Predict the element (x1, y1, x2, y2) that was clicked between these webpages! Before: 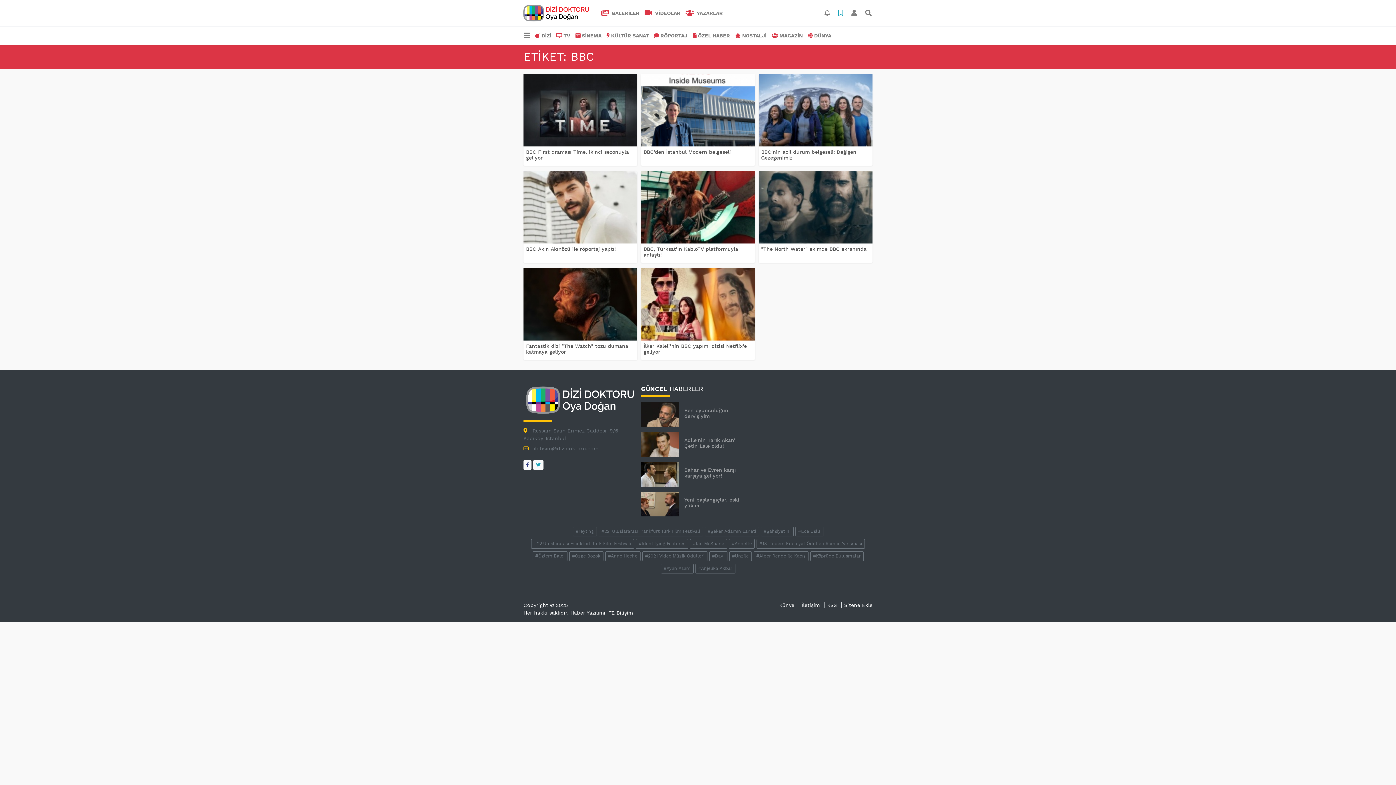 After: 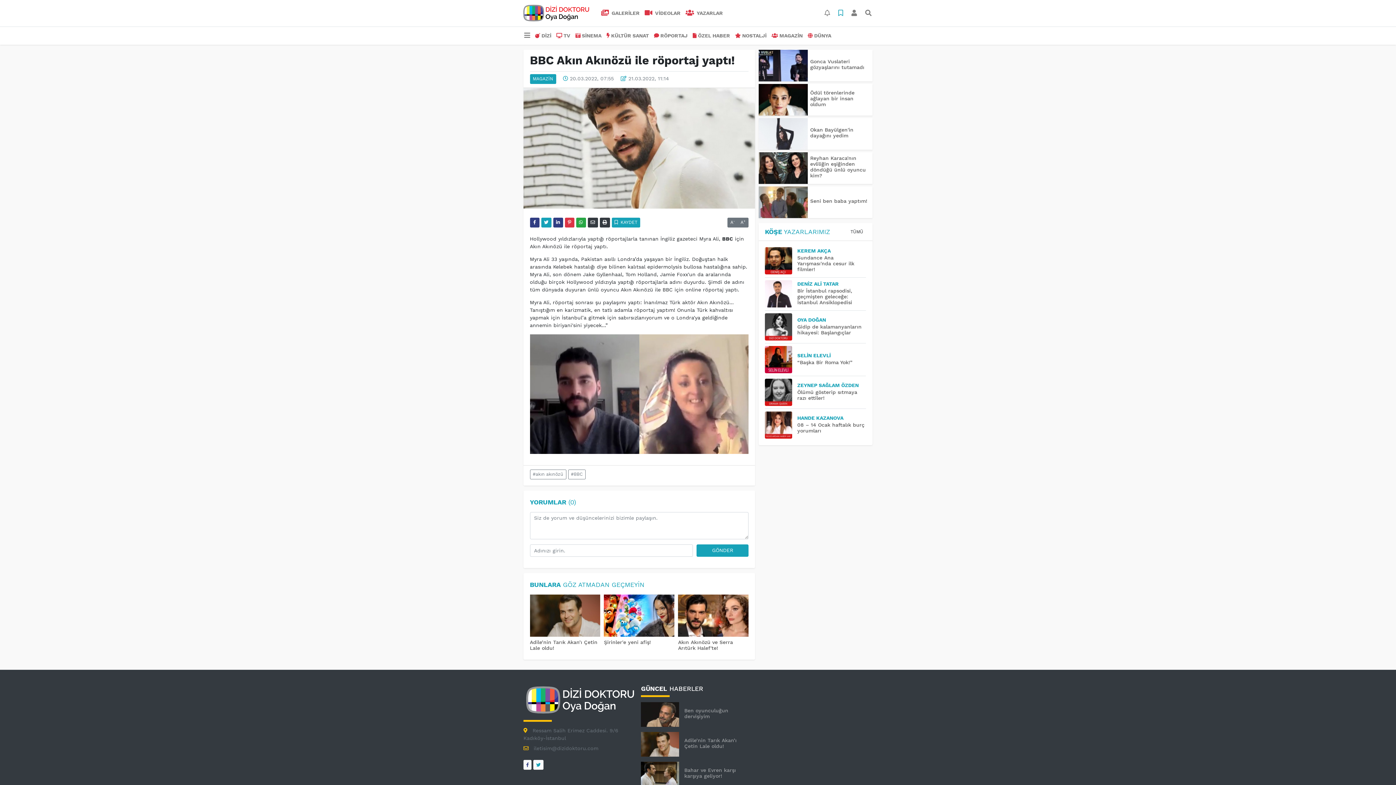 Action: bbox: (523, 170, 637, 243)